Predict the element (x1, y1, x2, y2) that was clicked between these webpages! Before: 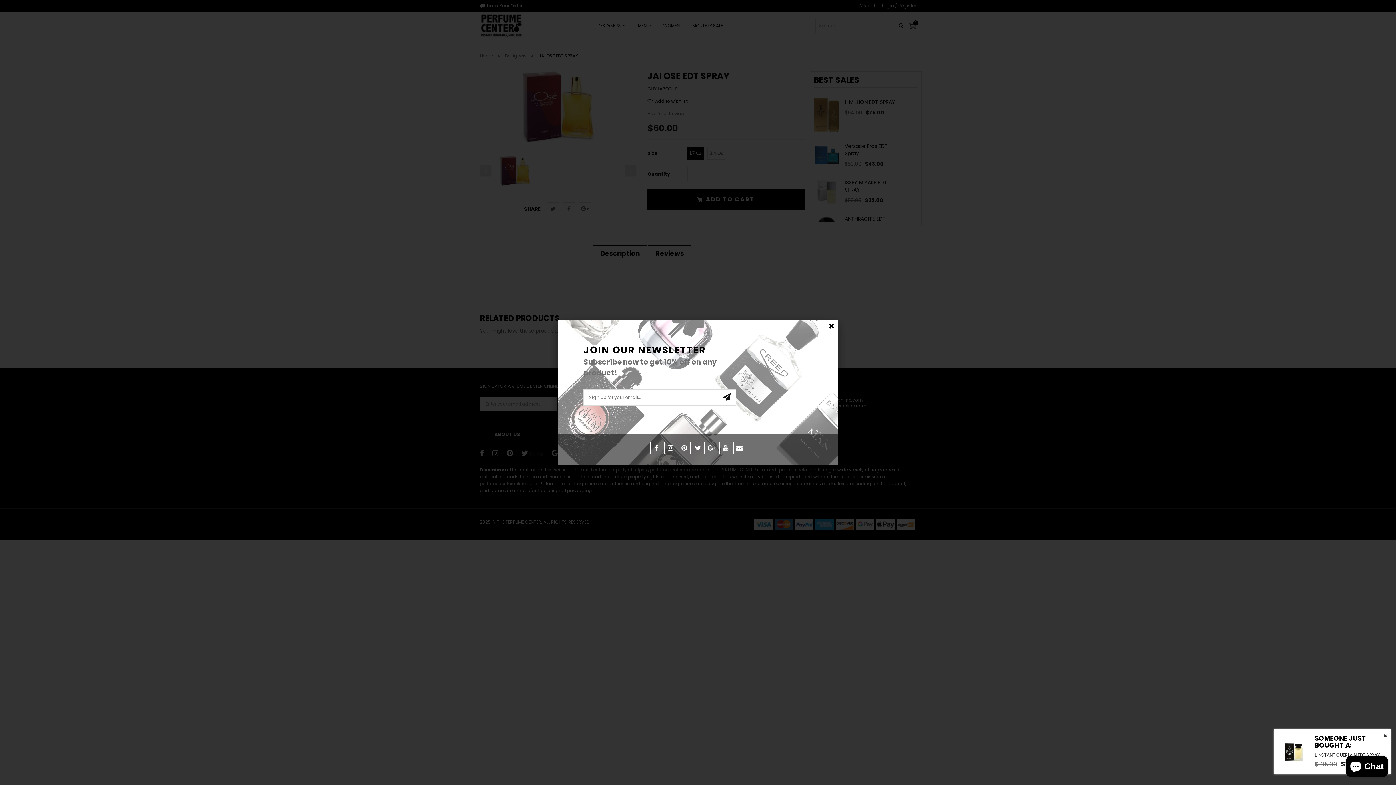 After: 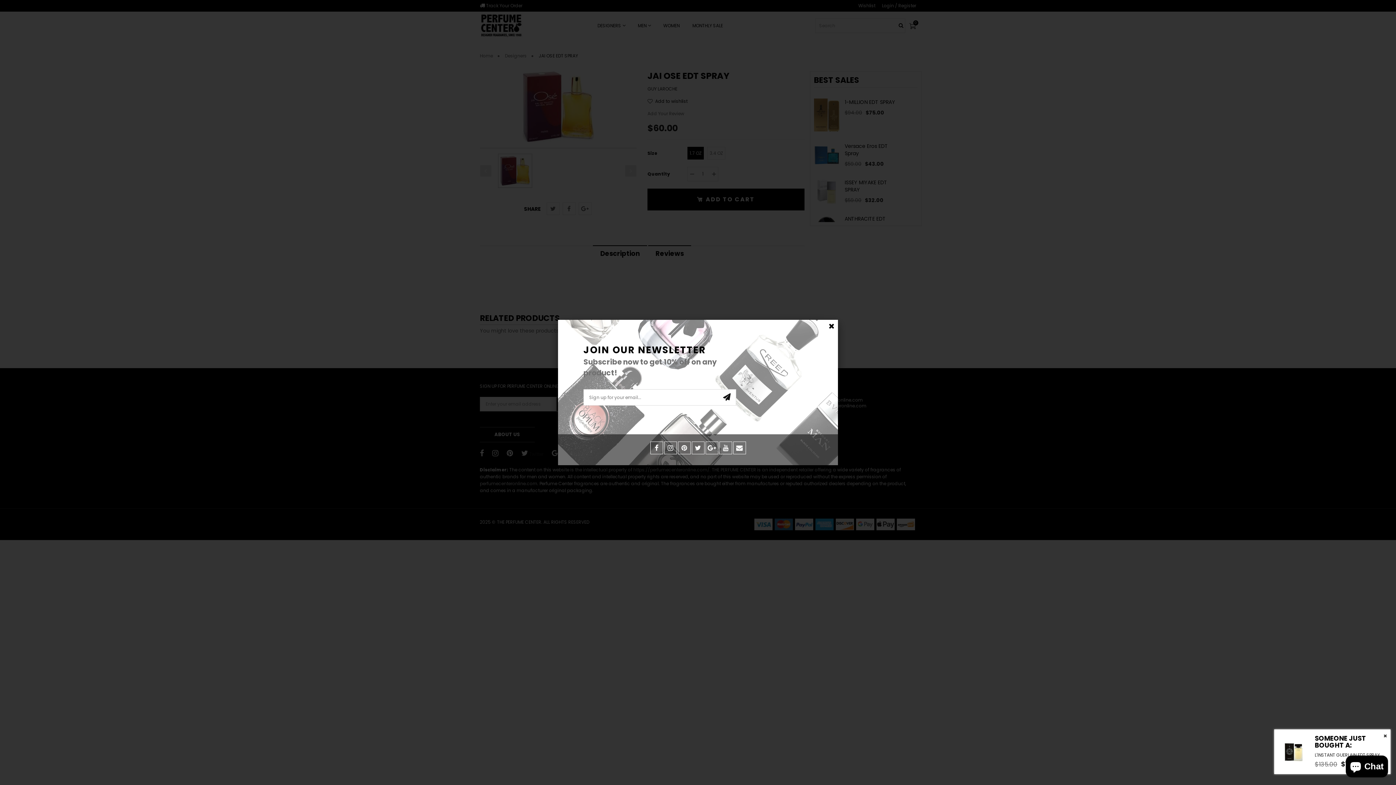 Action: bbox: (718, 389, 736, 405)